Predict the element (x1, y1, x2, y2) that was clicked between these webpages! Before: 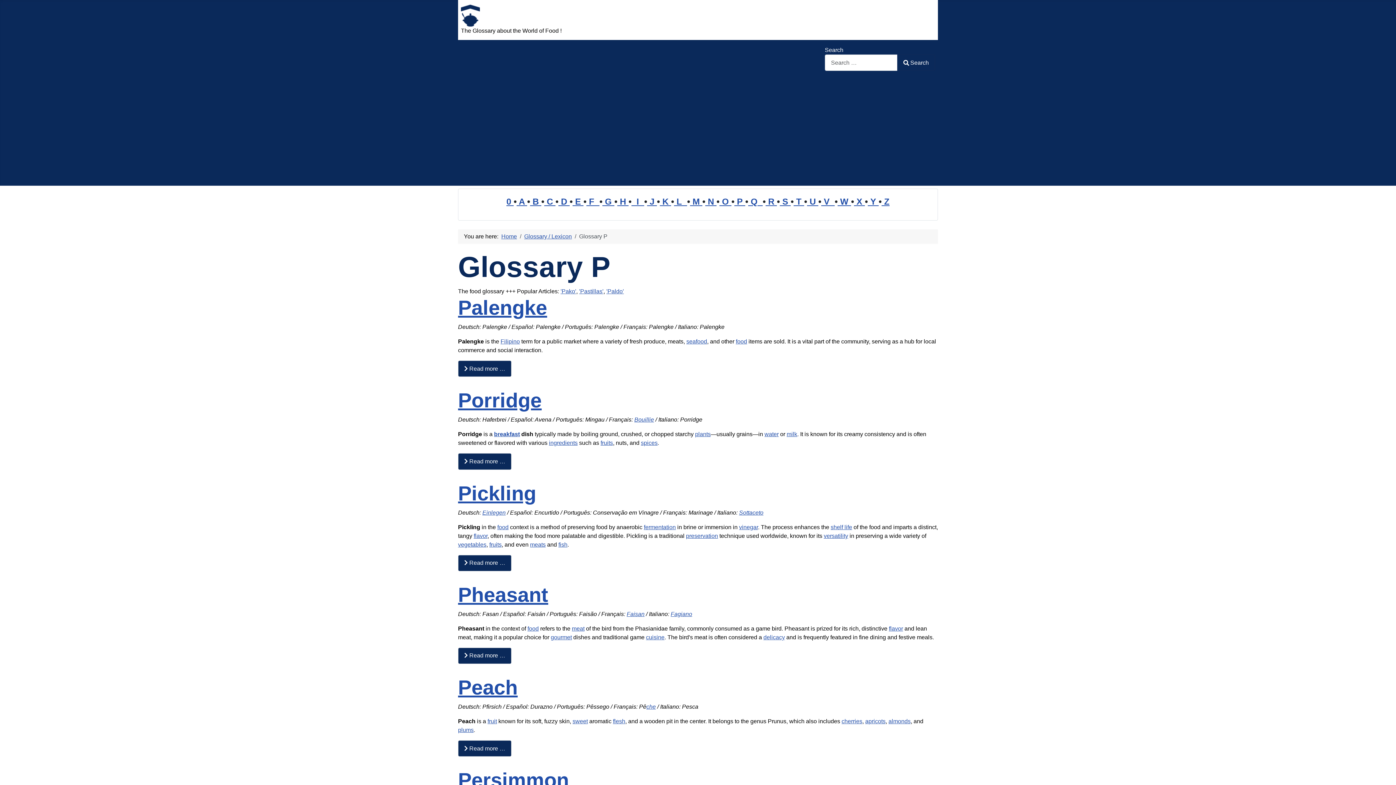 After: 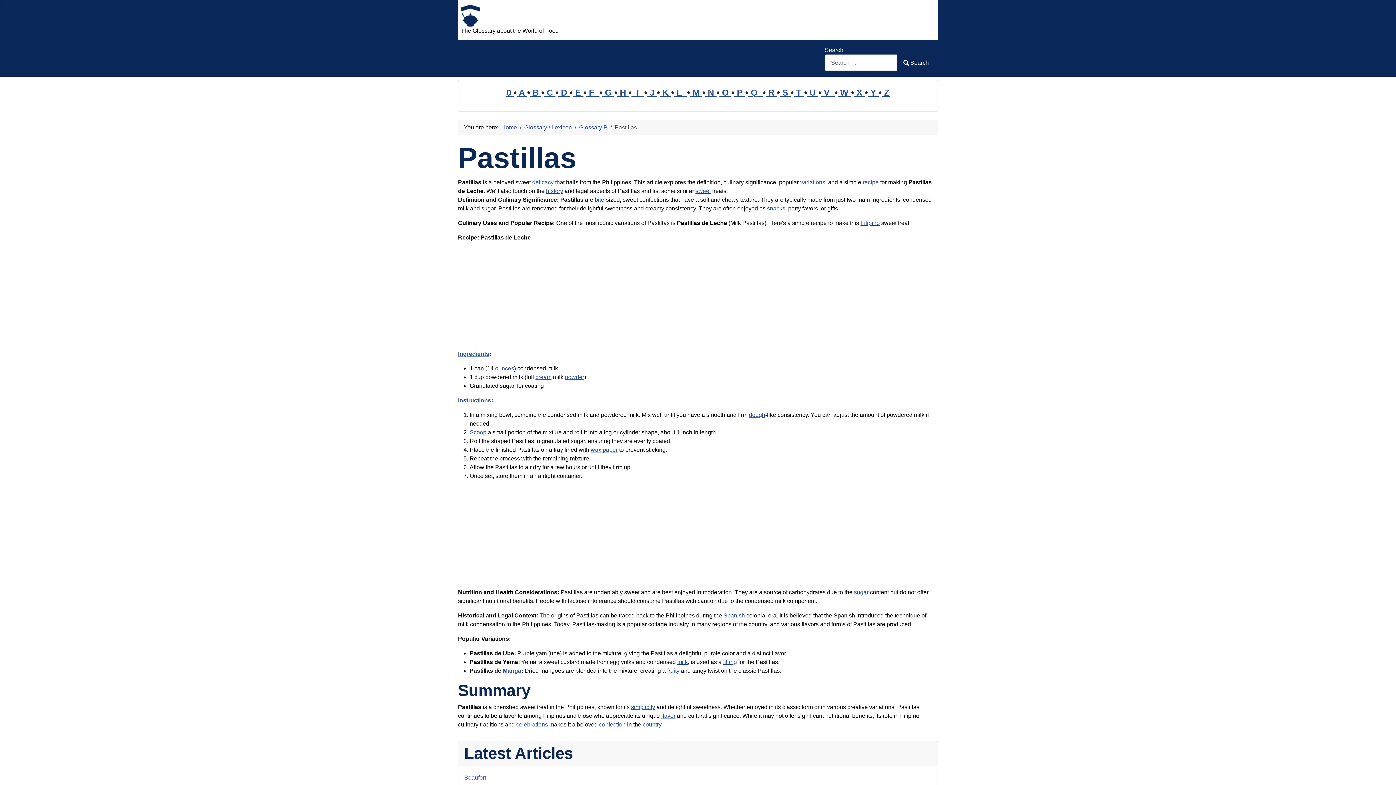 Action: bbox: (579, 288, 603, 294) label: 'Pastillas'